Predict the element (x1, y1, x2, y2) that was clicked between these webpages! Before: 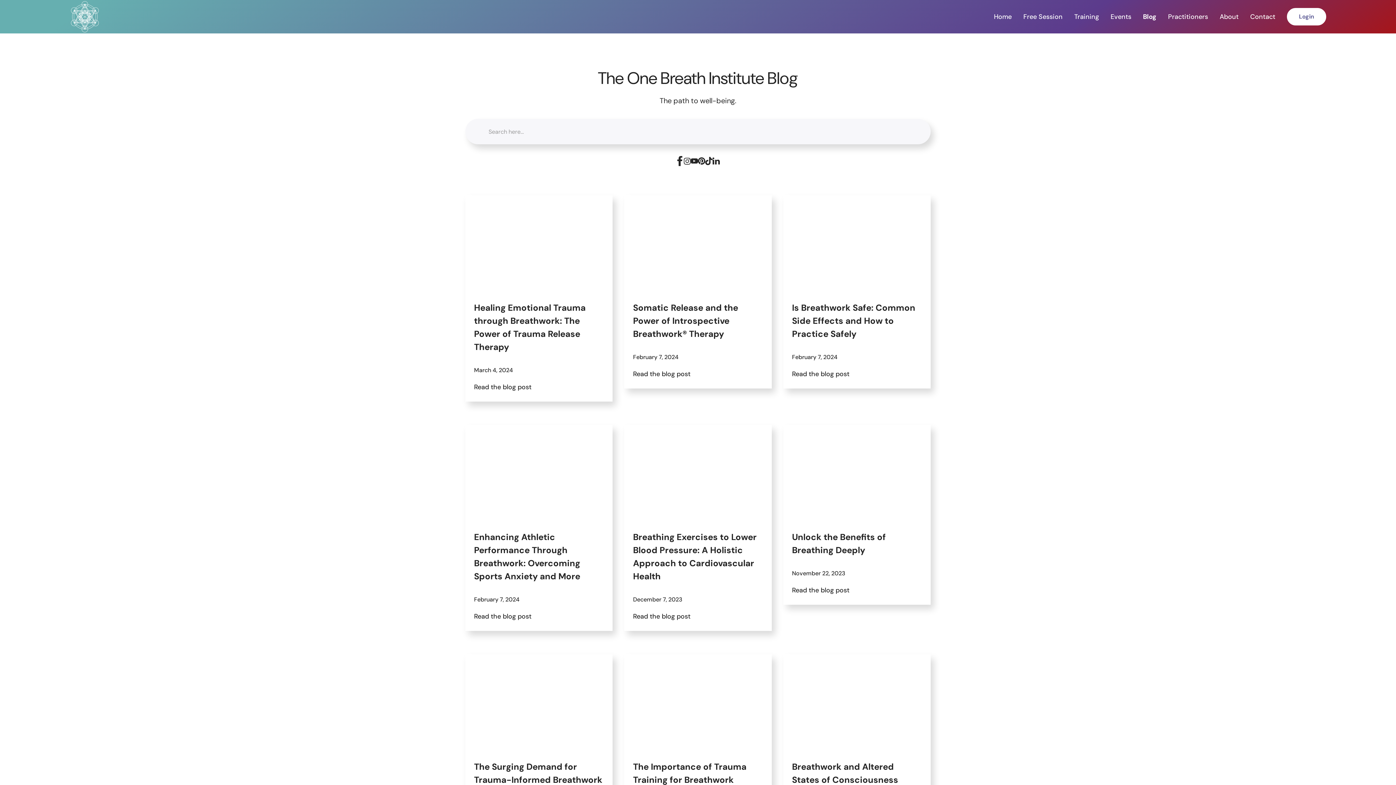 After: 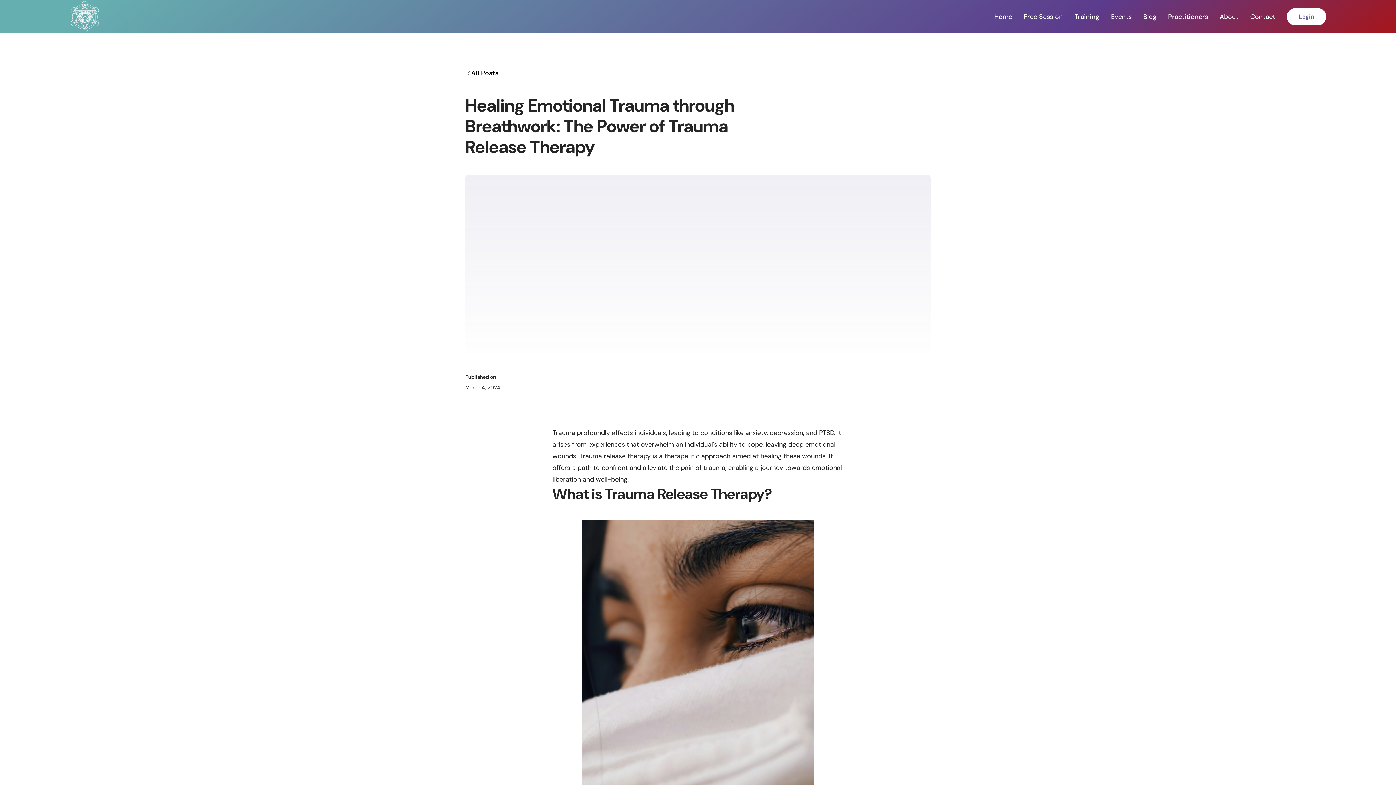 Action: label: Healing Emotional Trauma through Breathwork: The Power of Trauma Release Therapy
March 4, 2024
Read the blog post bbox: (465, 195, 612, 401)